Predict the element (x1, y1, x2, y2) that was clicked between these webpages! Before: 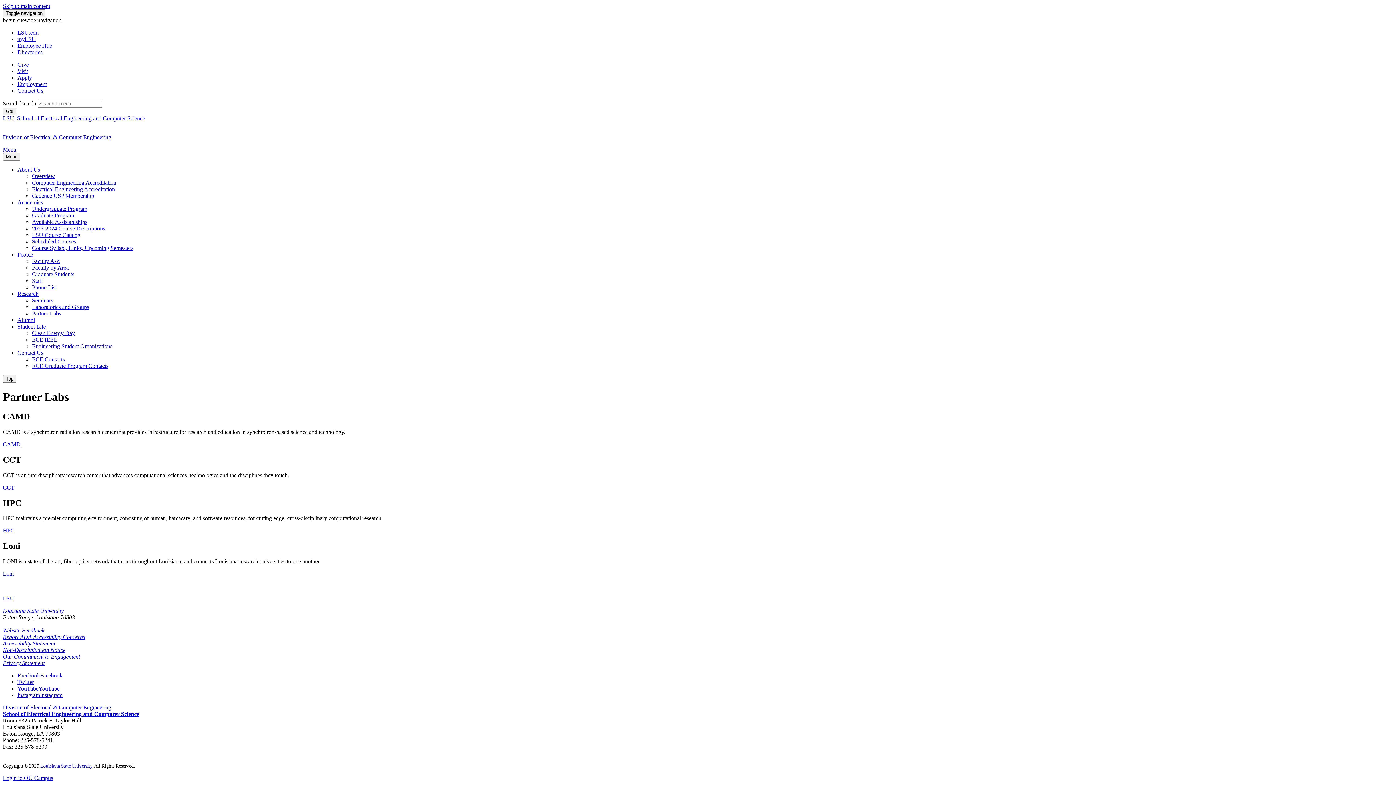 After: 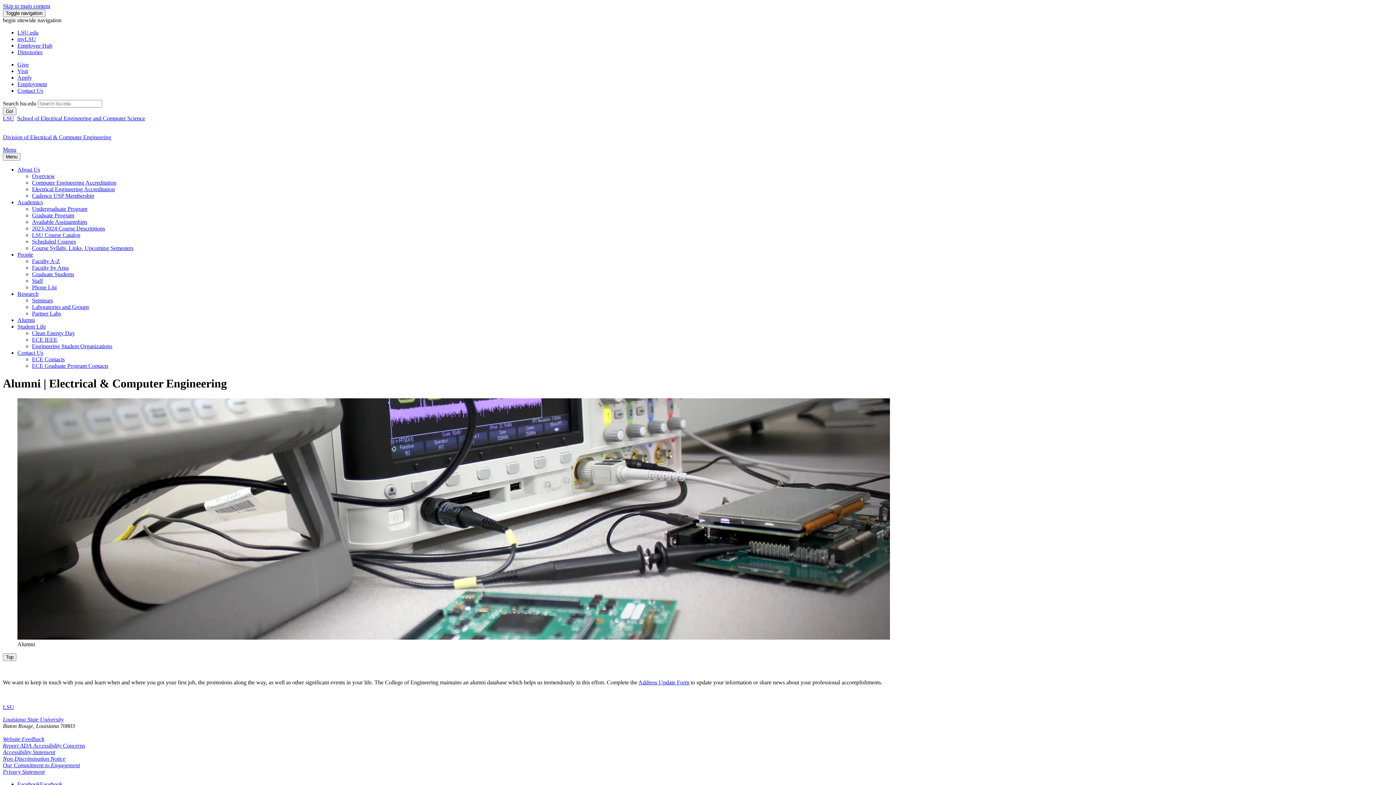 Action: label: Alumni bbox: (17, 317, 34, 323)